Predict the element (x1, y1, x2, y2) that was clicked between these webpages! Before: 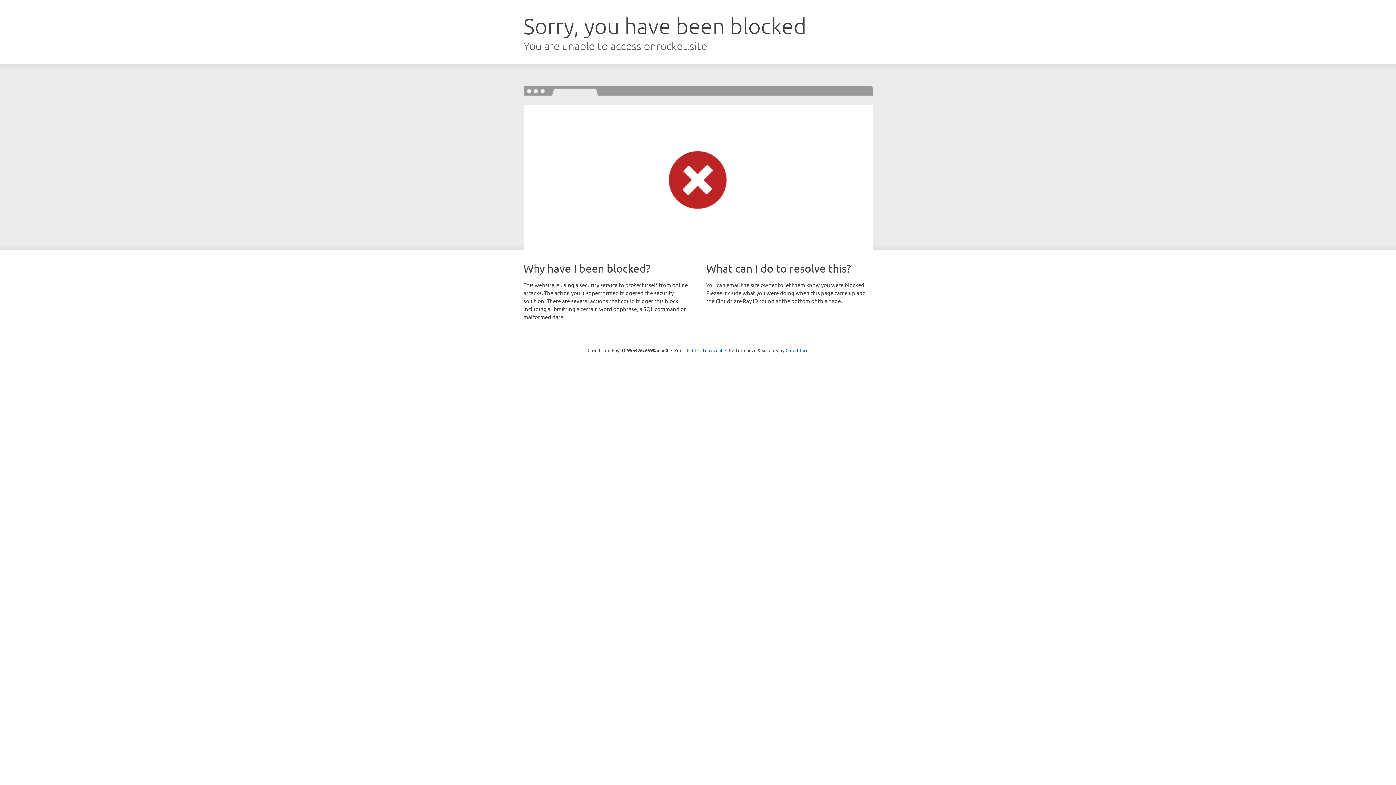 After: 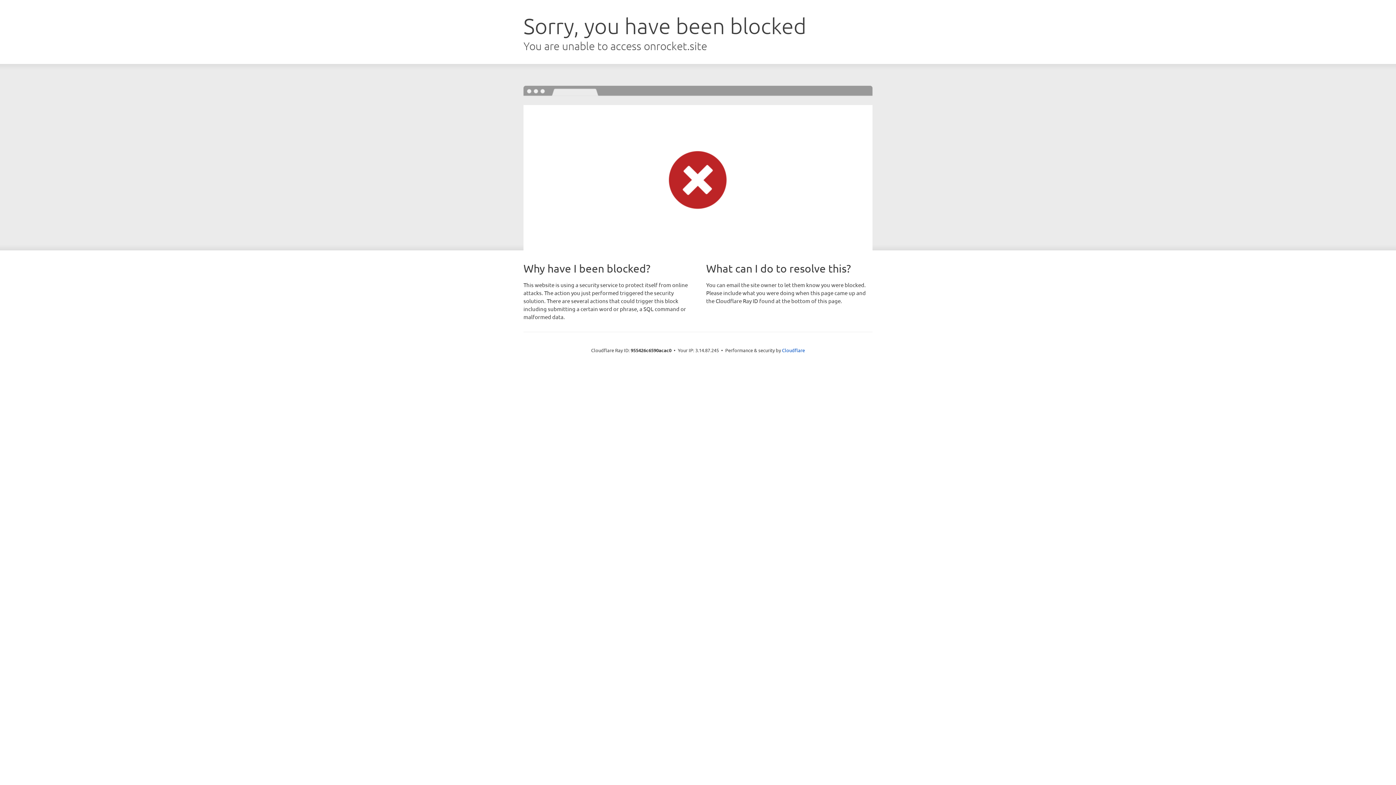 Action: label: Click to reveal bbox: (692, 346, 722, 353)